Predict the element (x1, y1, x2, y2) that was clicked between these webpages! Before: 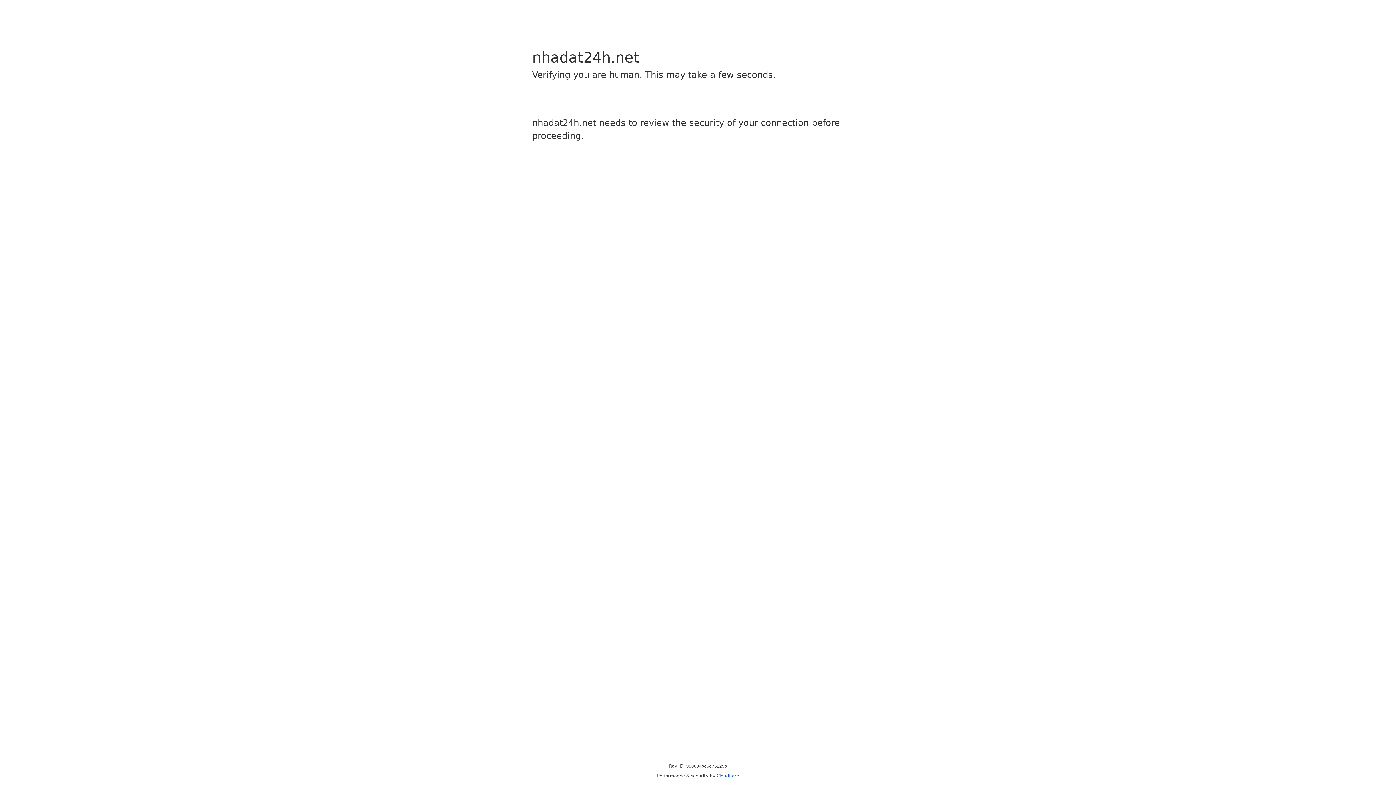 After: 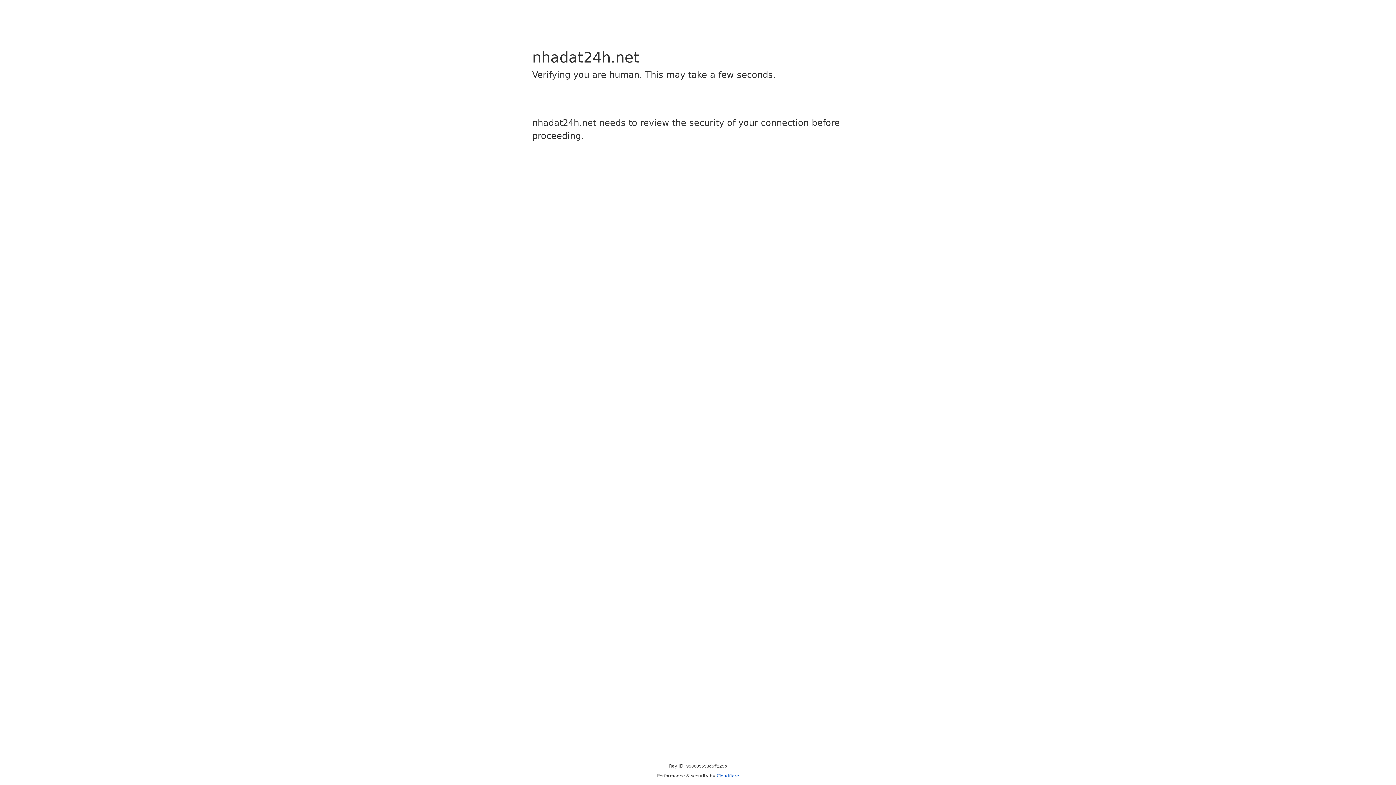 Action: bbox: (716, 773, 739, 778) label: Cloudflare